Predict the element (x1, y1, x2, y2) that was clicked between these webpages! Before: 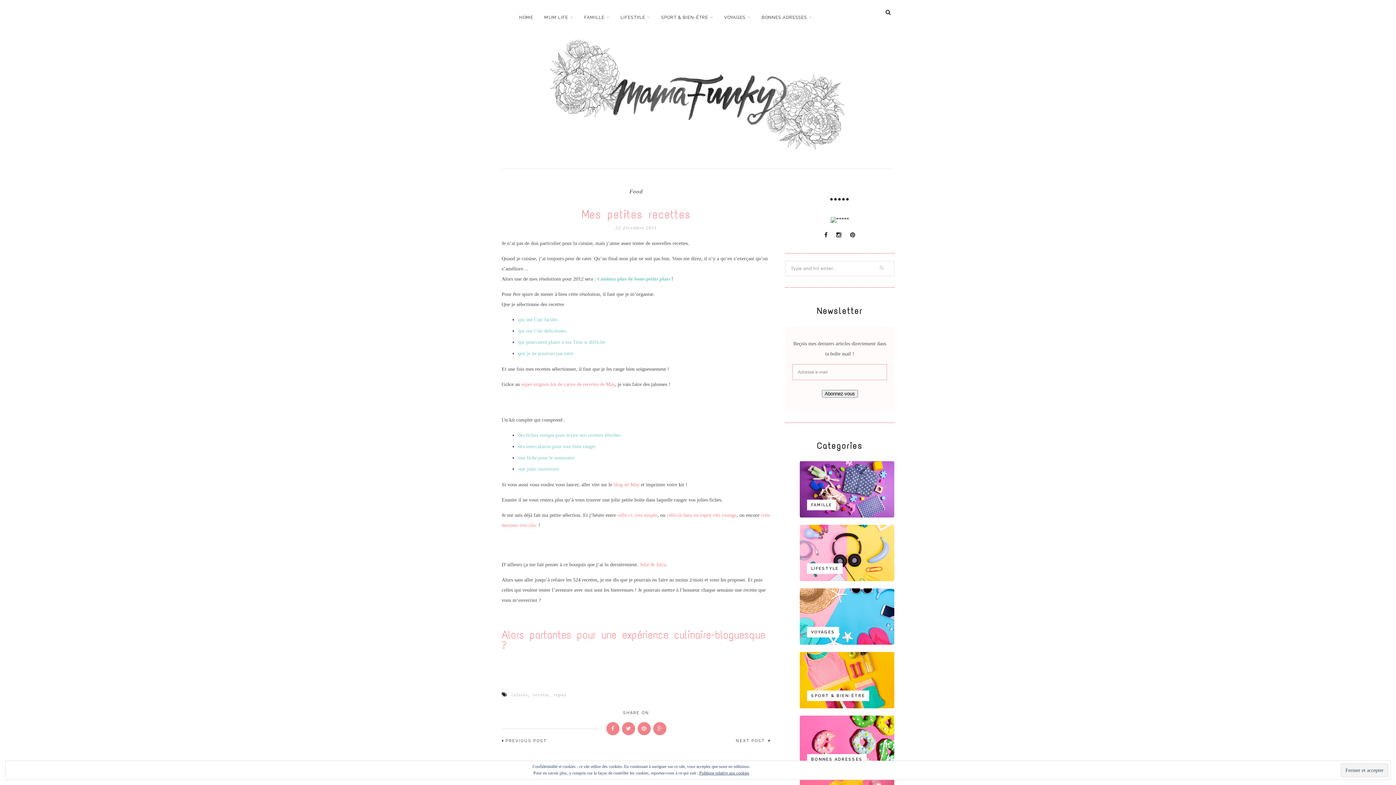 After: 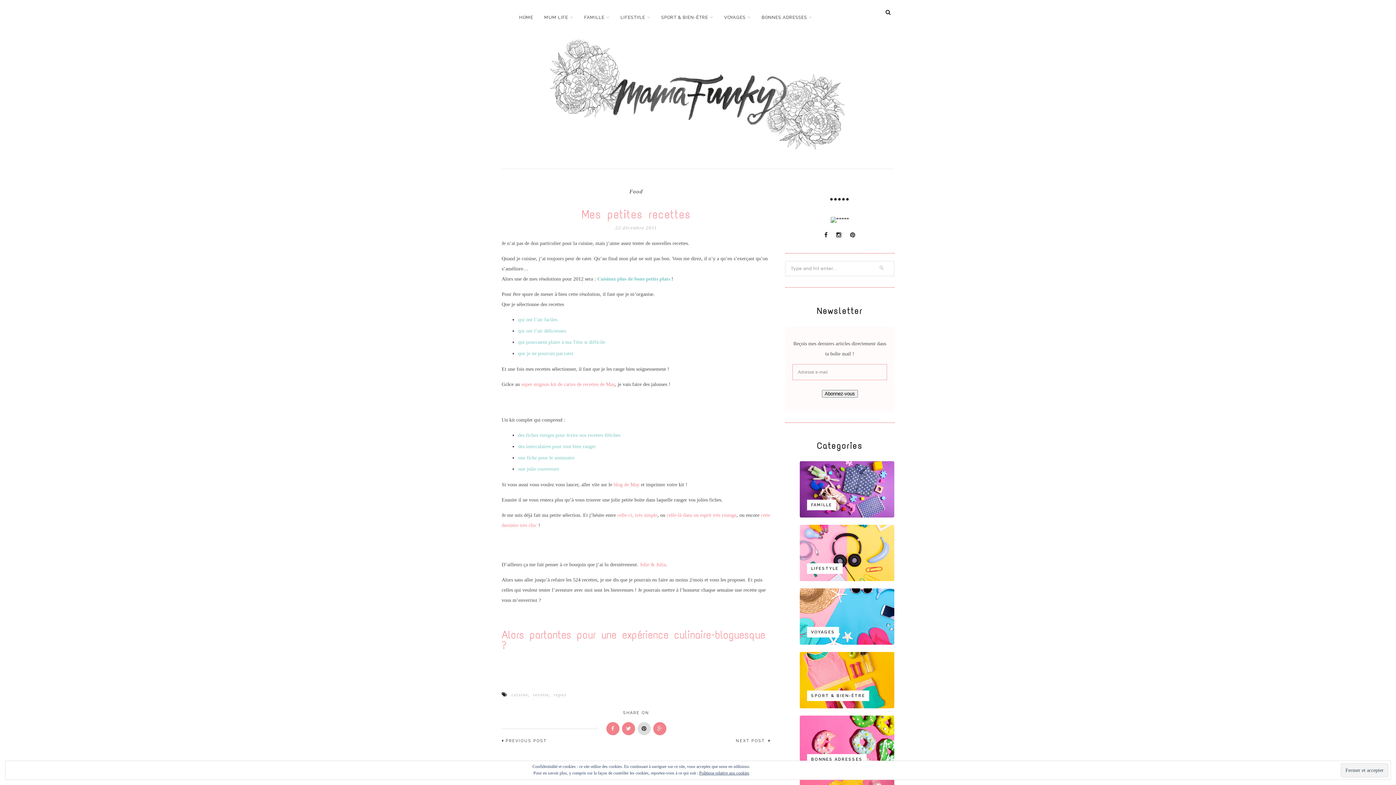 Action: bbox: (637, 722, 650, 735)